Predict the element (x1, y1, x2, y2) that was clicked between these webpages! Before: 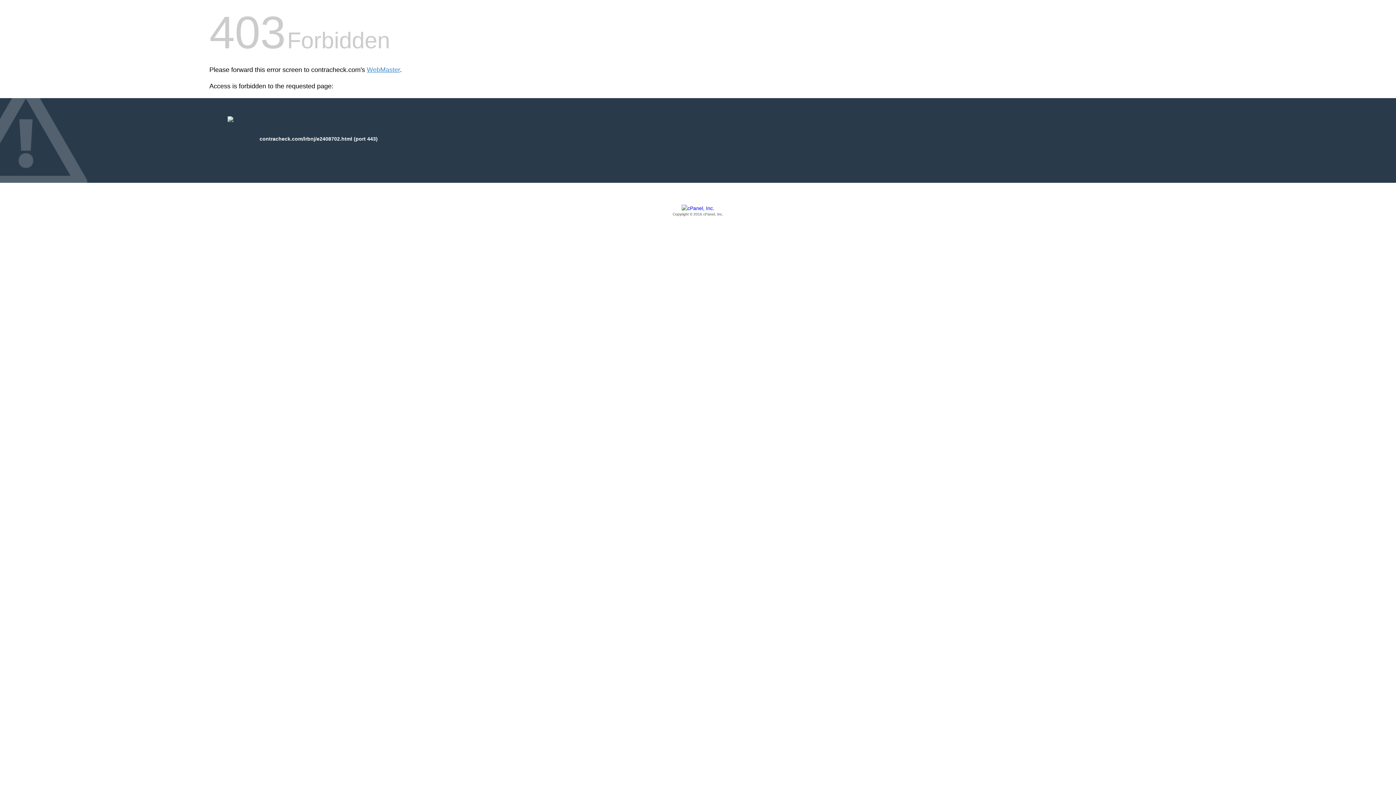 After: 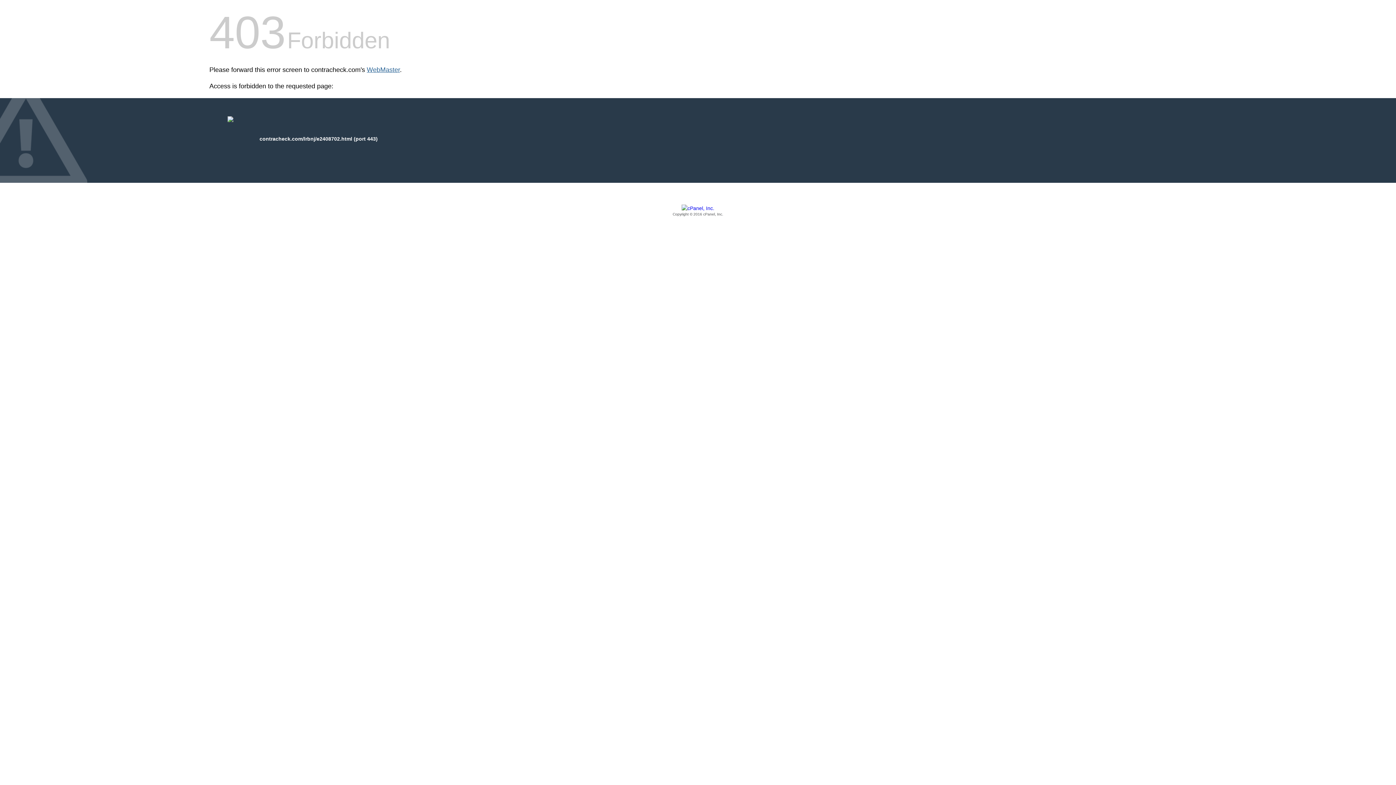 Action: bbox: (366, 66, 400, 73) label: WebMaster